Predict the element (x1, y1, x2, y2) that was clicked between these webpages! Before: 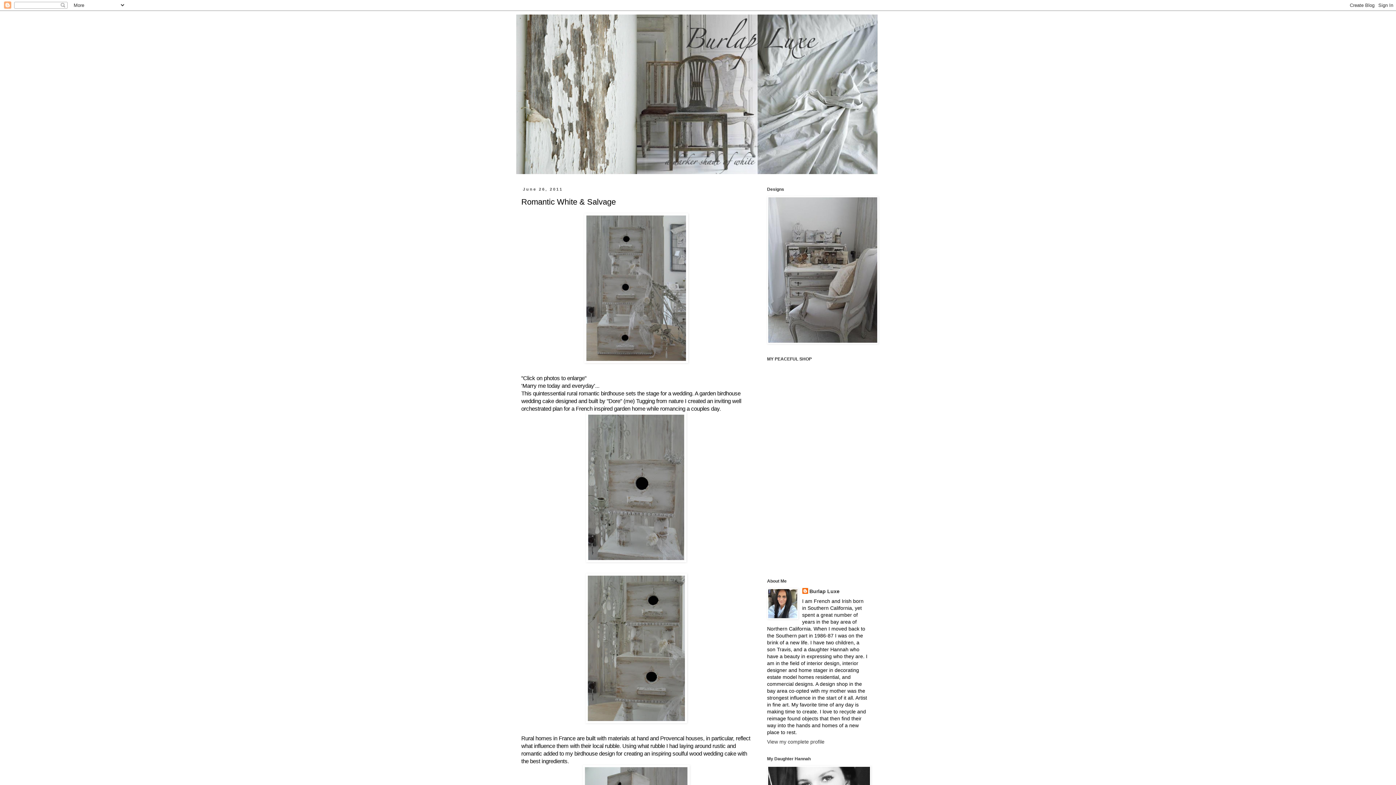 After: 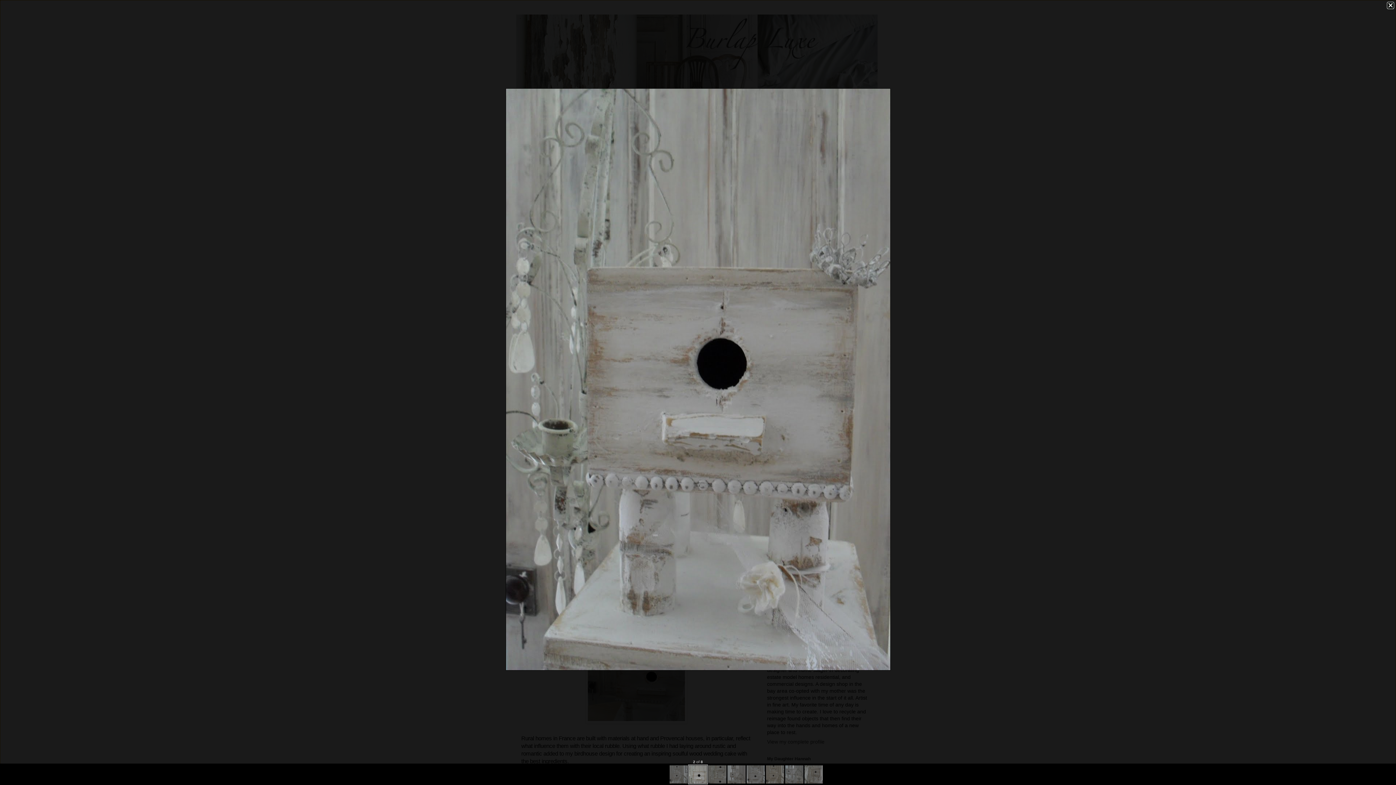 Action: bbox: (521, 412, 751, 562)